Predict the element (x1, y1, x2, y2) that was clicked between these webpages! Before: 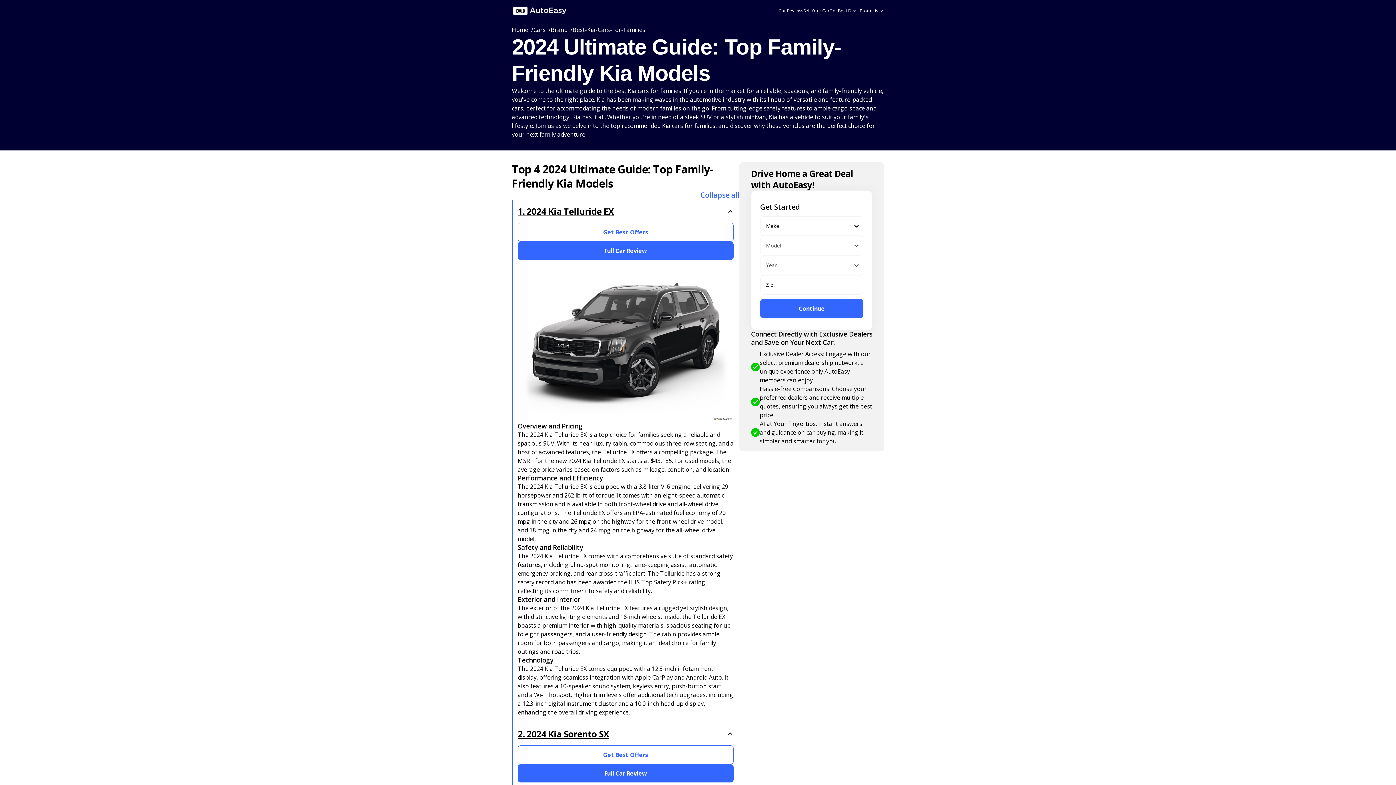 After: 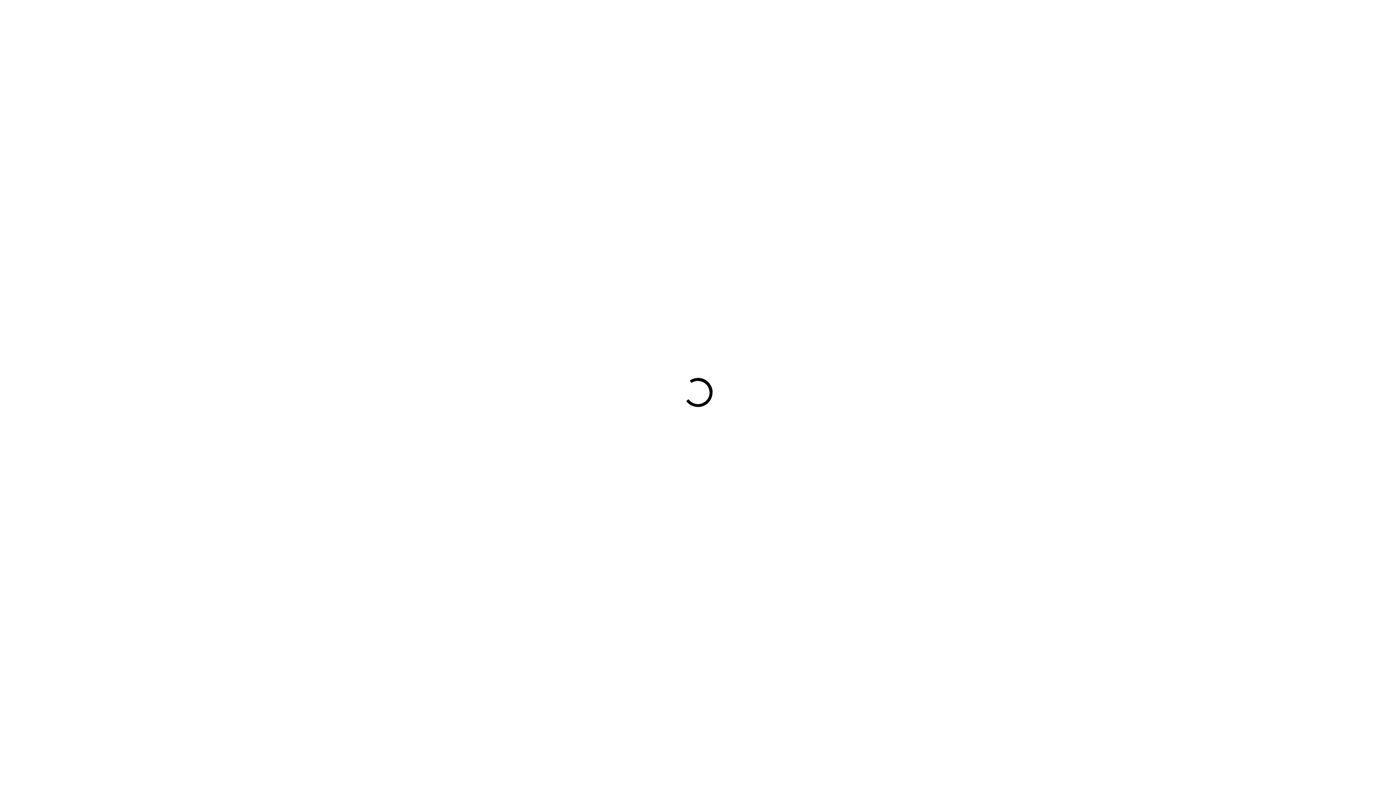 Action: label: Full Car Review bbox: (517, 241, 733, 260)